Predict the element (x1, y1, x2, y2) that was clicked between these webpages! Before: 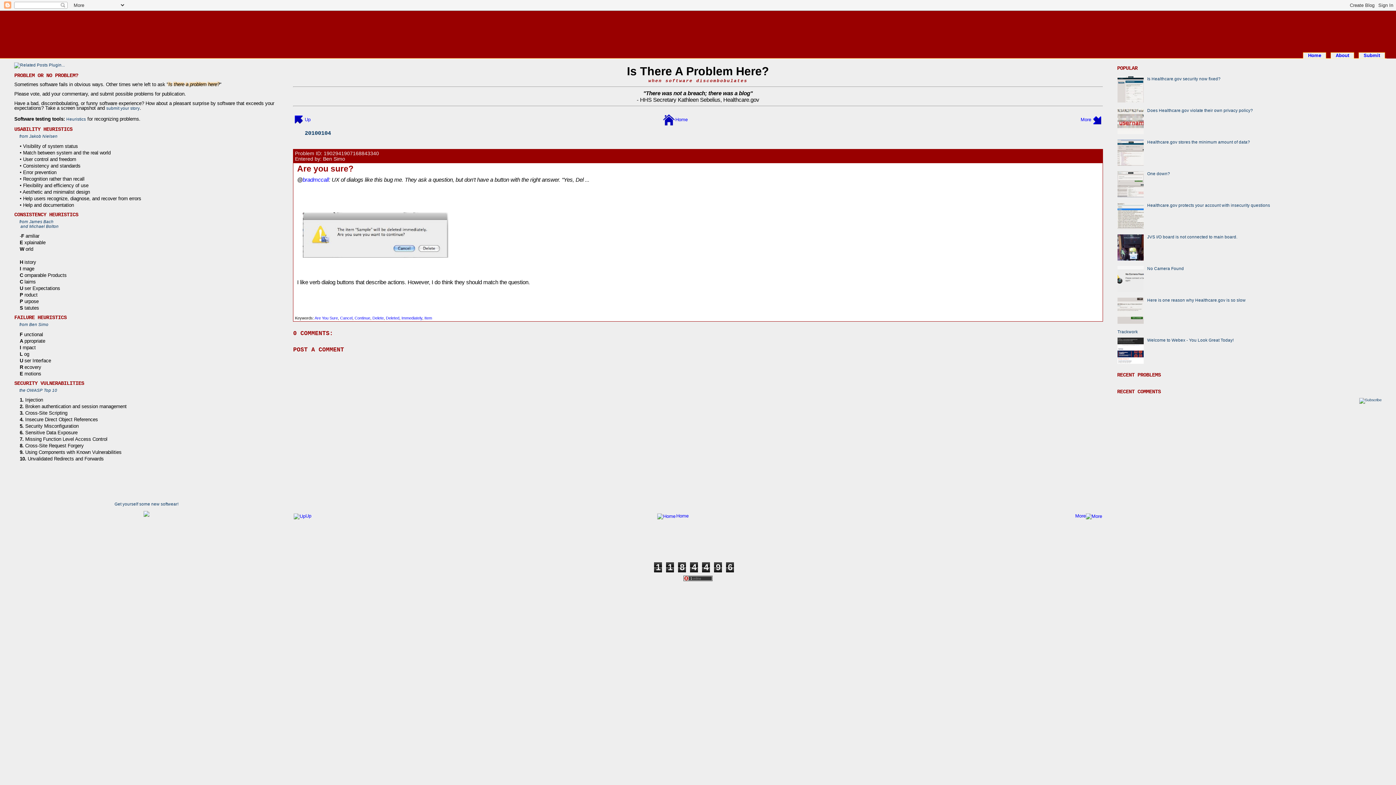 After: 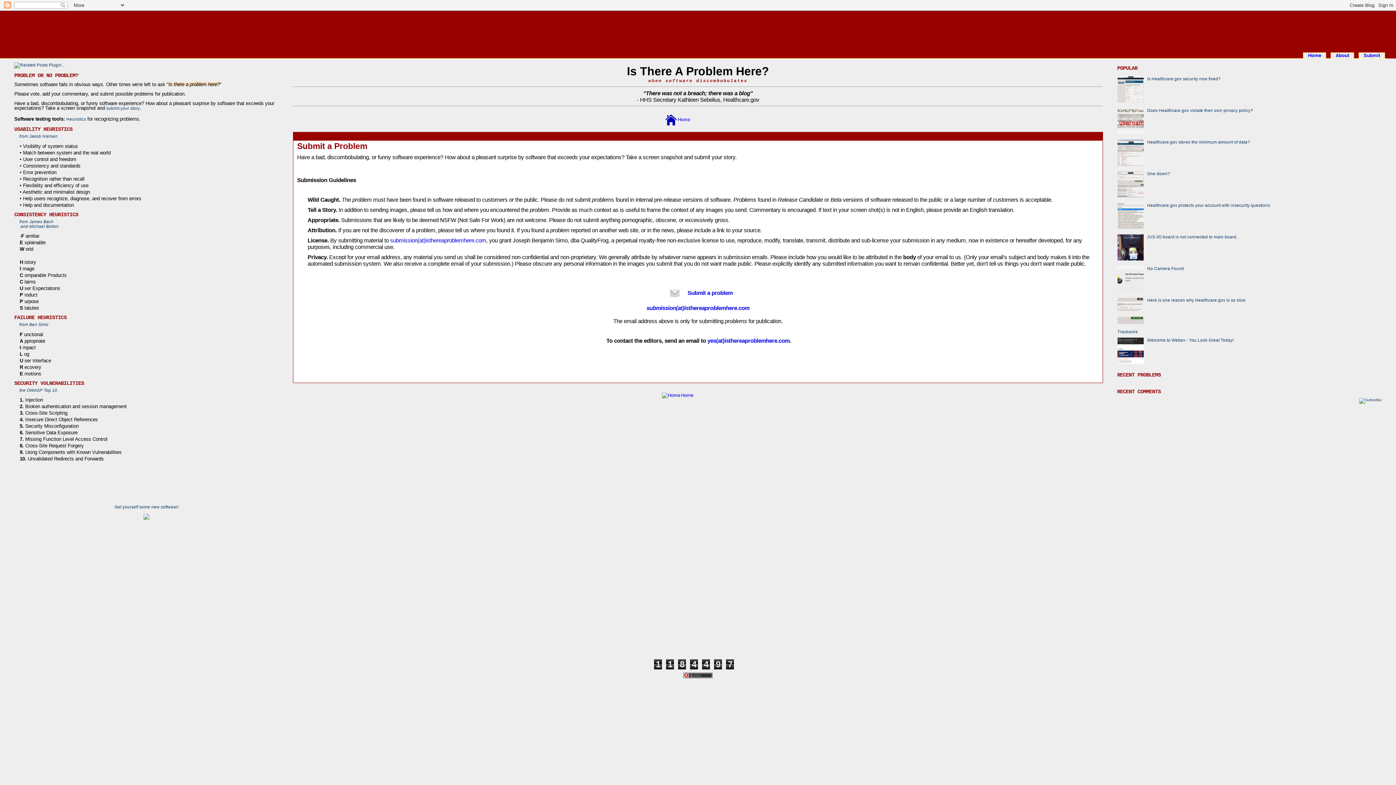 Action: bbox: (1364, 52, 1380, 58) label: Submit